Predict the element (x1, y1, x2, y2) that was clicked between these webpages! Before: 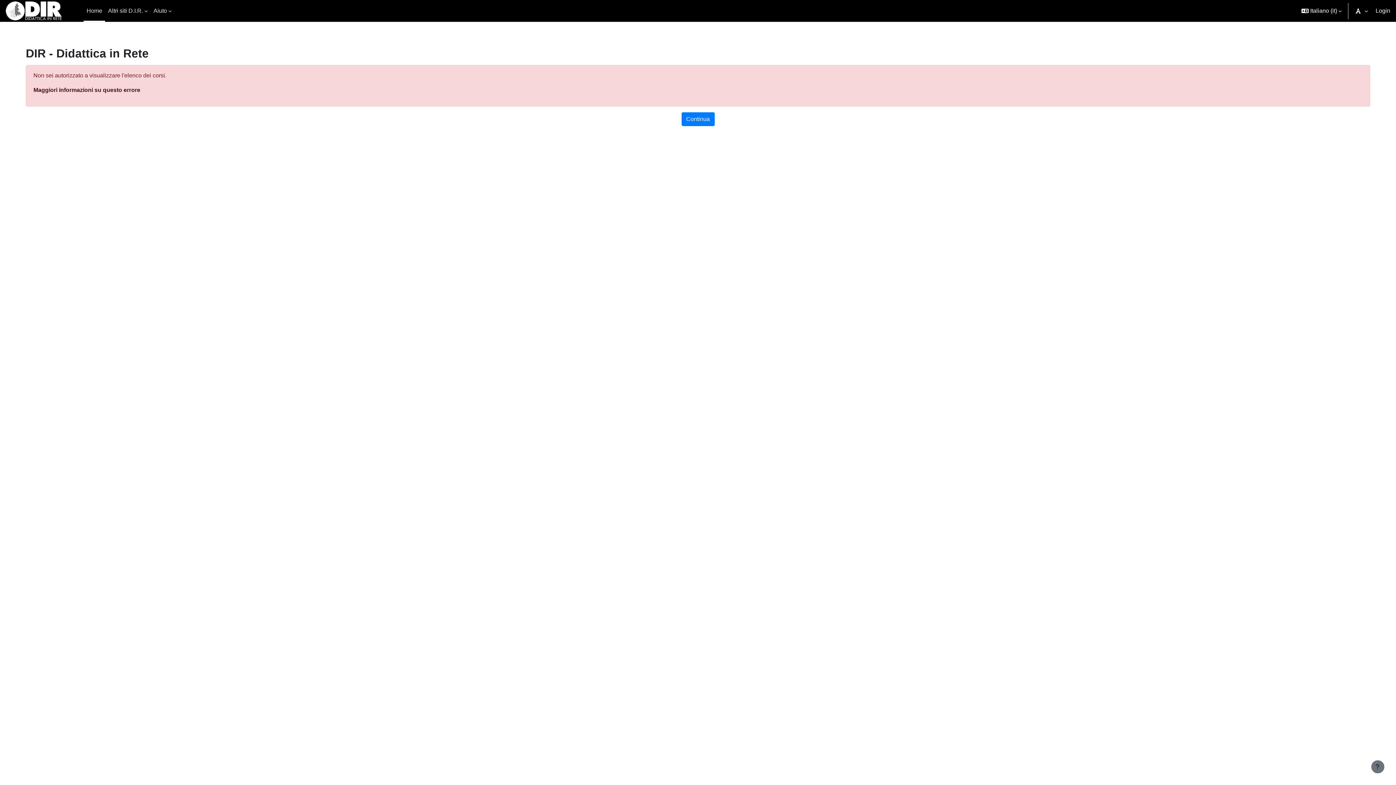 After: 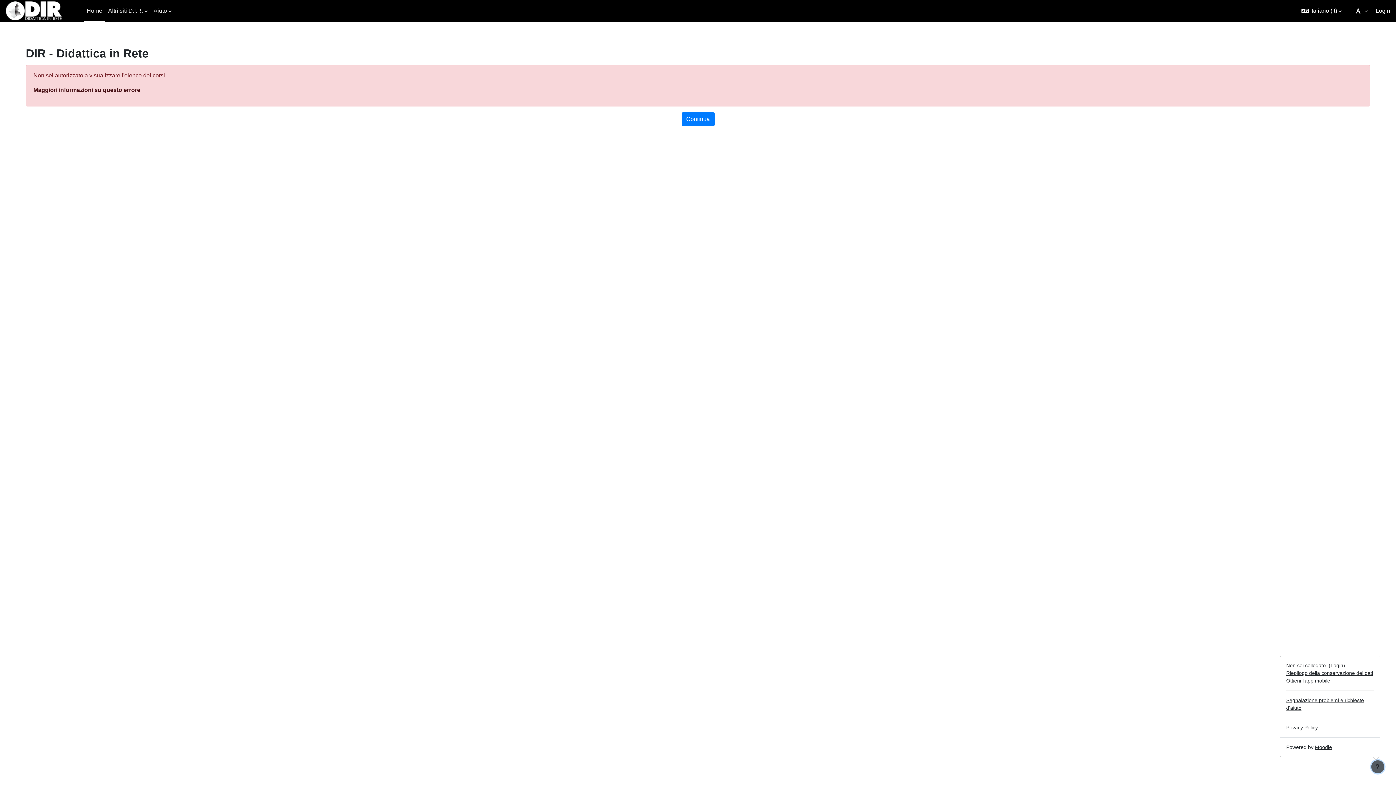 Action: label: Visualizza piè di pagina bbox: (1371, 760, 1384, 773)